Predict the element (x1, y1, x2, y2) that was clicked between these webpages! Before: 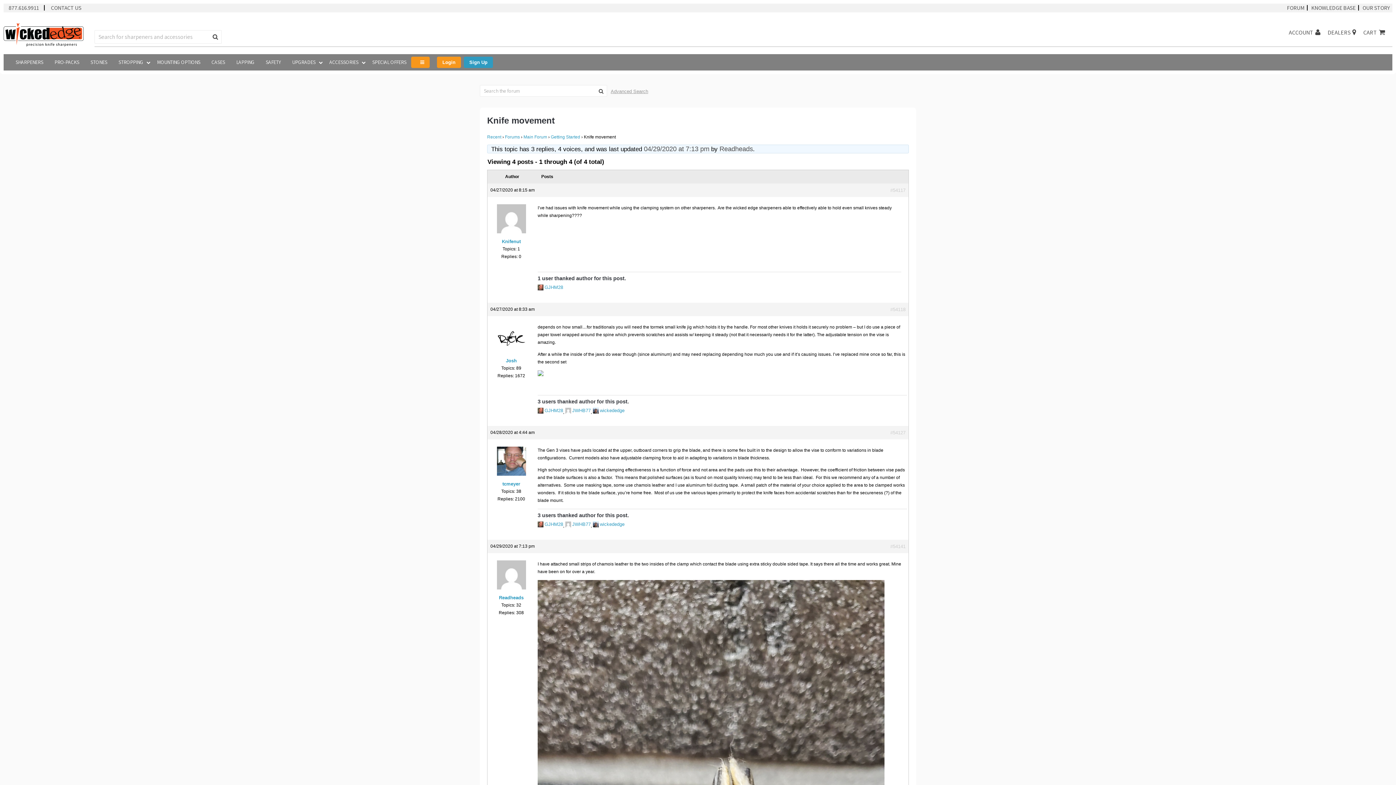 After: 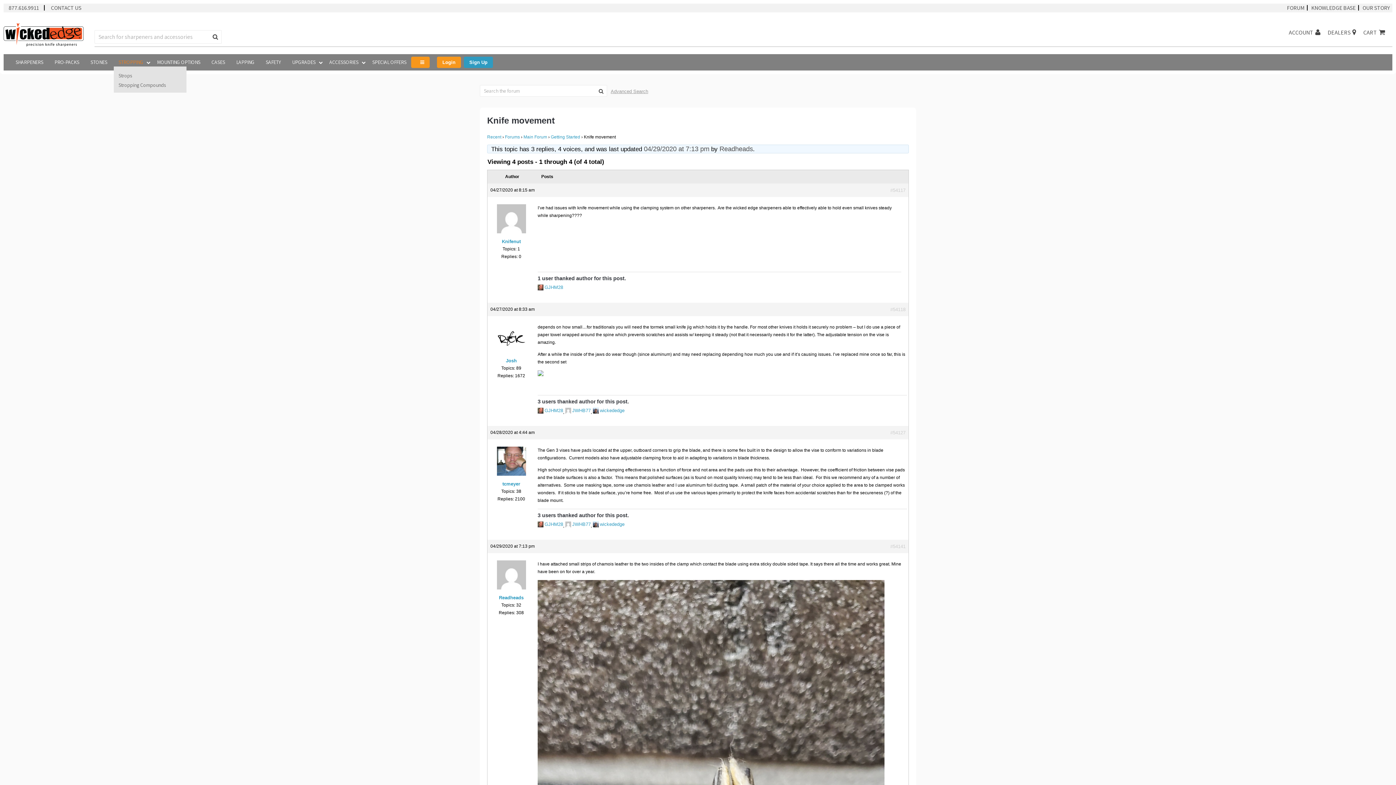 Action: label: STROPPING bbox: (113, 55, 148, 69)